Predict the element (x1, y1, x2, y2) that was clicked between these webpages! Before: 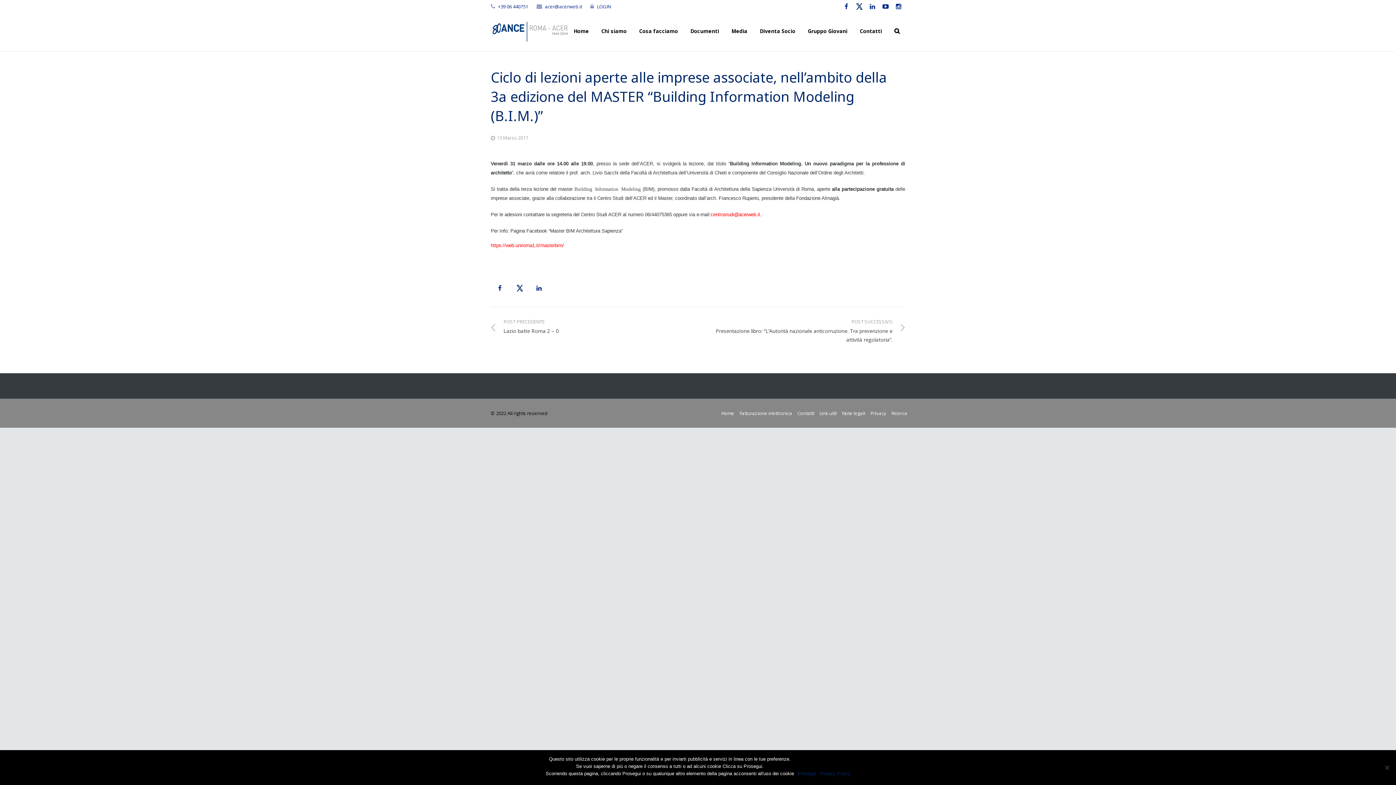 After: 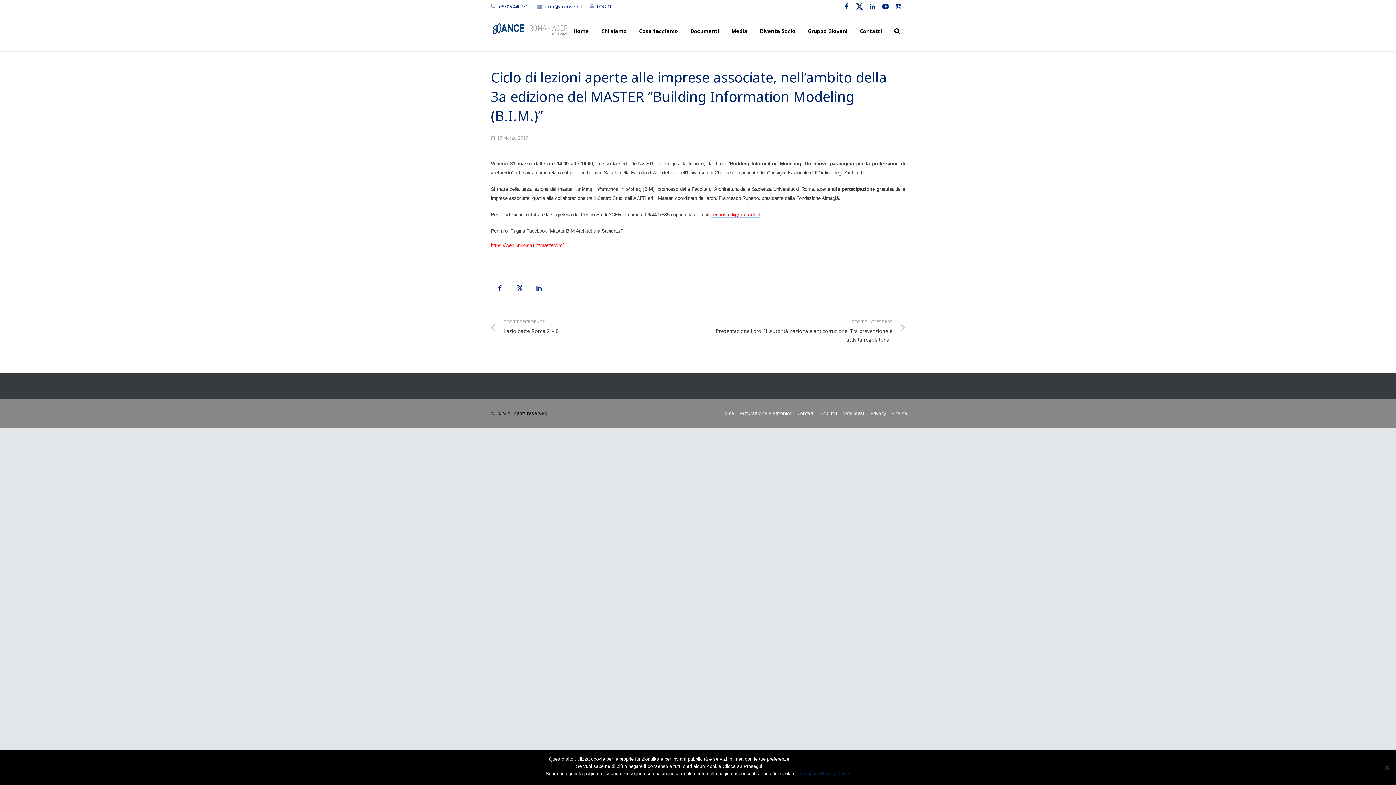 Action: bbox: (710, 212, 760, 217) label: centrostudi@acerweb.it